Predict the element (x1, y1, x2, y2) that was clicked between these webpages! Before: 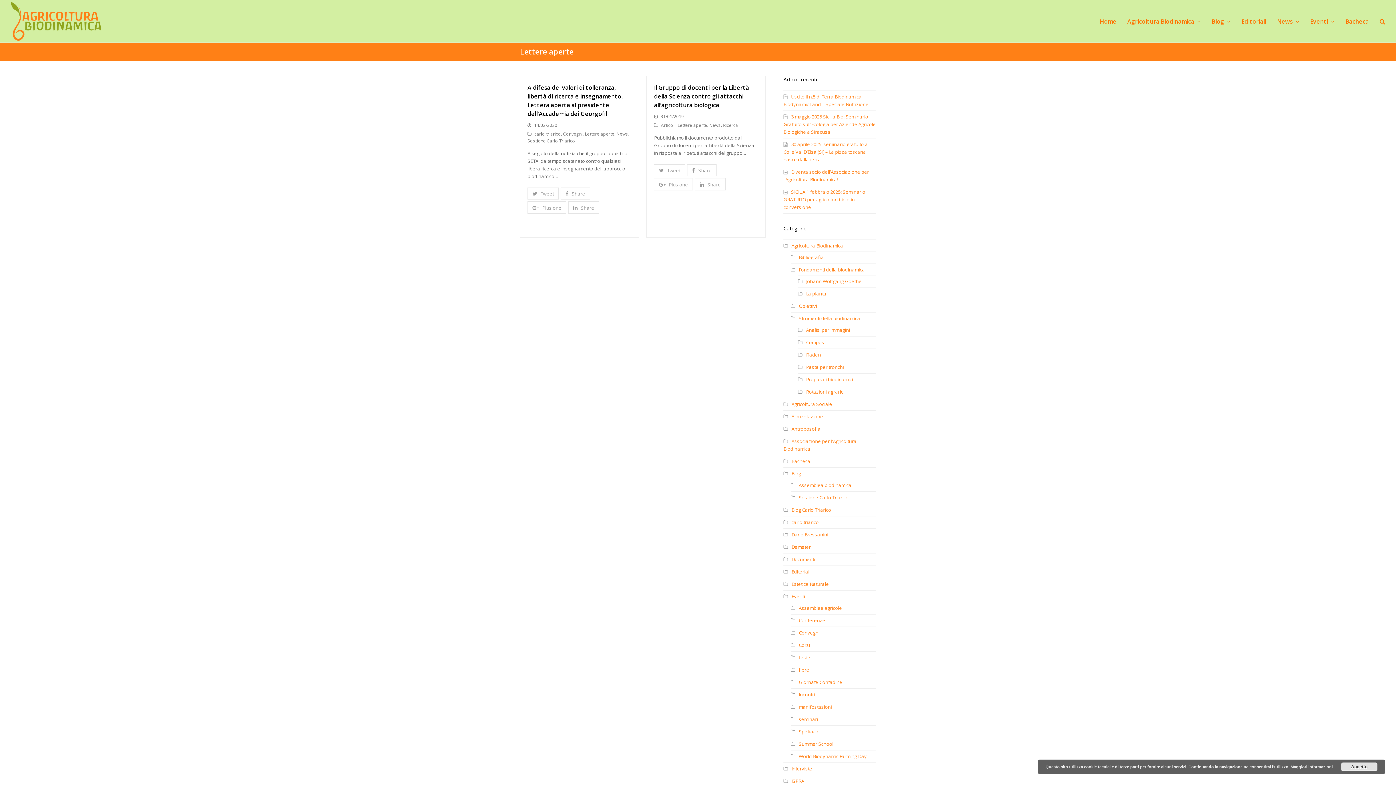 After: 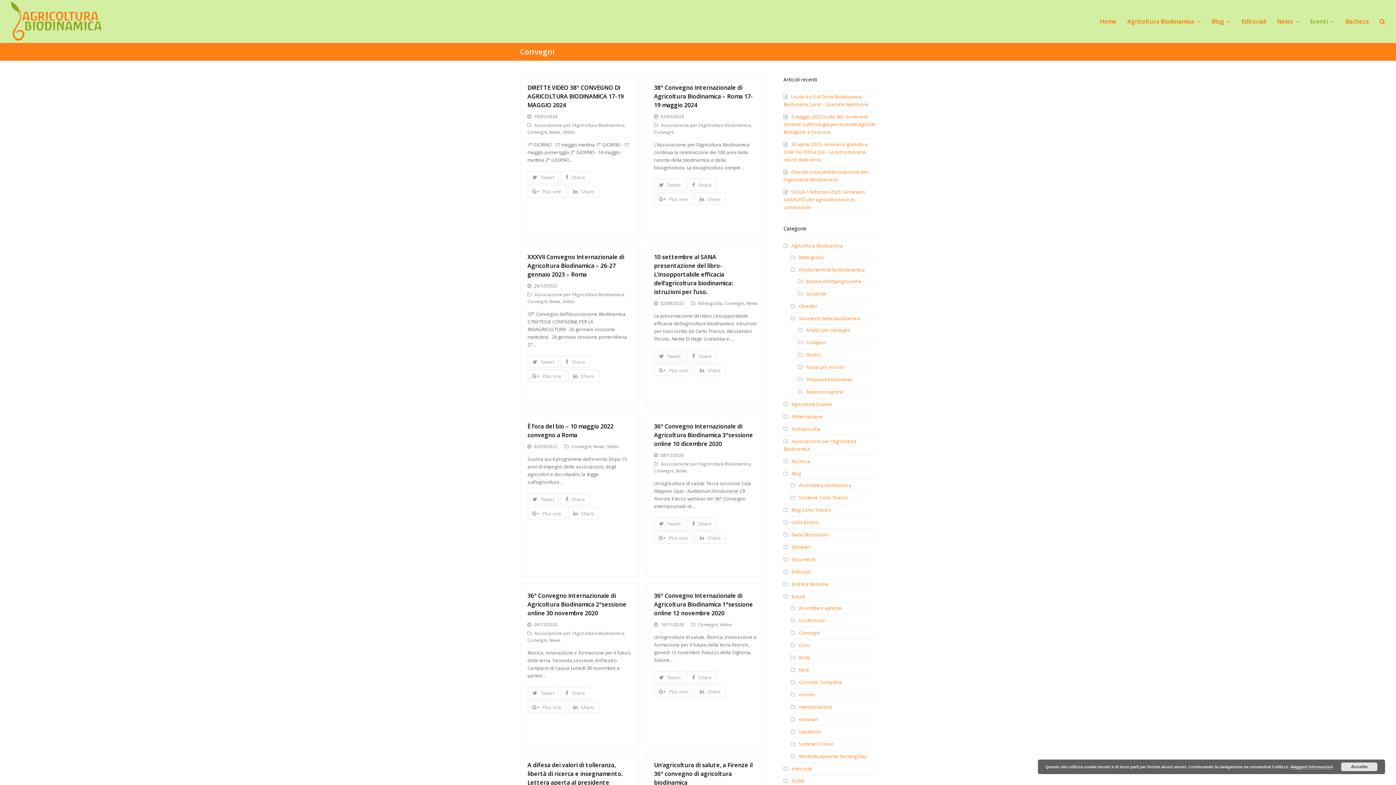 Action: bbox: (563, 130, 582, 137) label: Convegni